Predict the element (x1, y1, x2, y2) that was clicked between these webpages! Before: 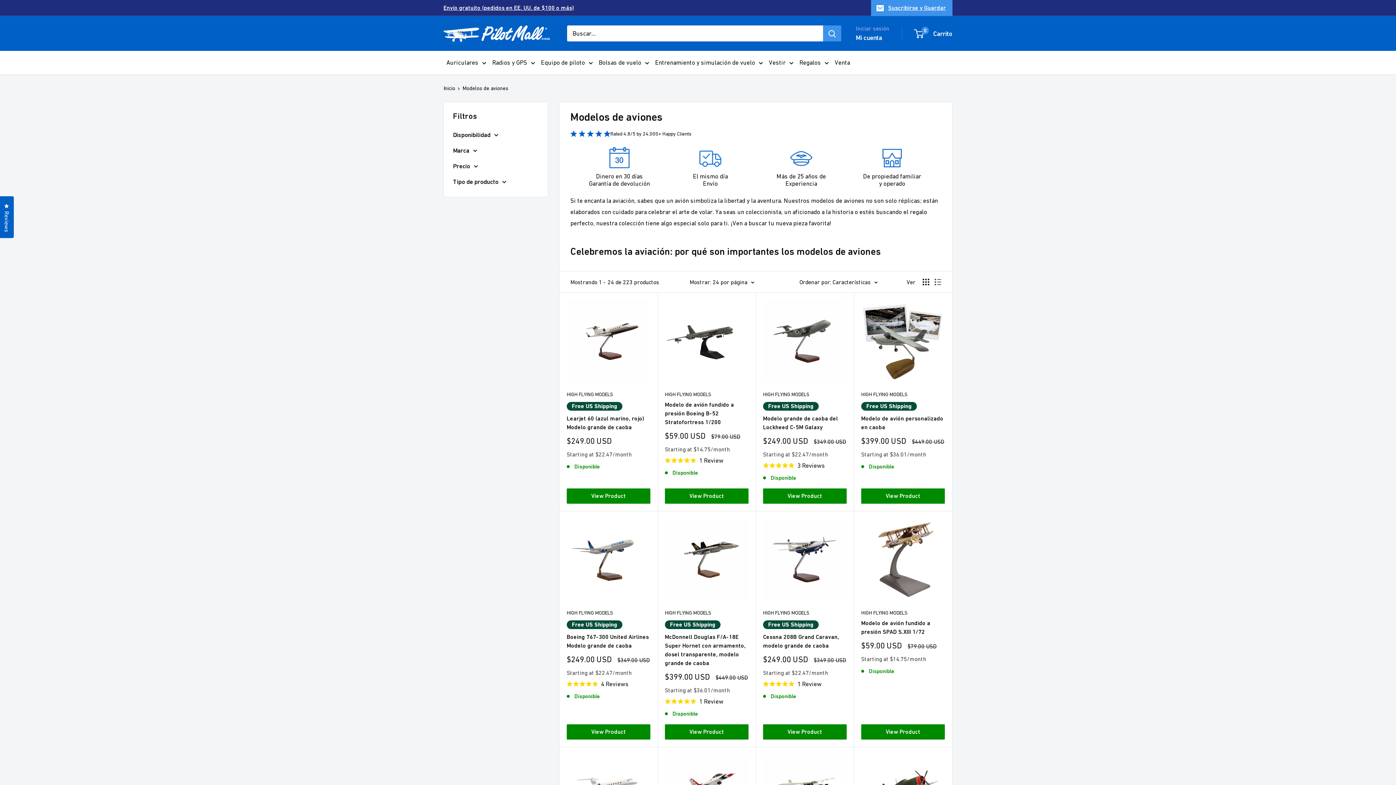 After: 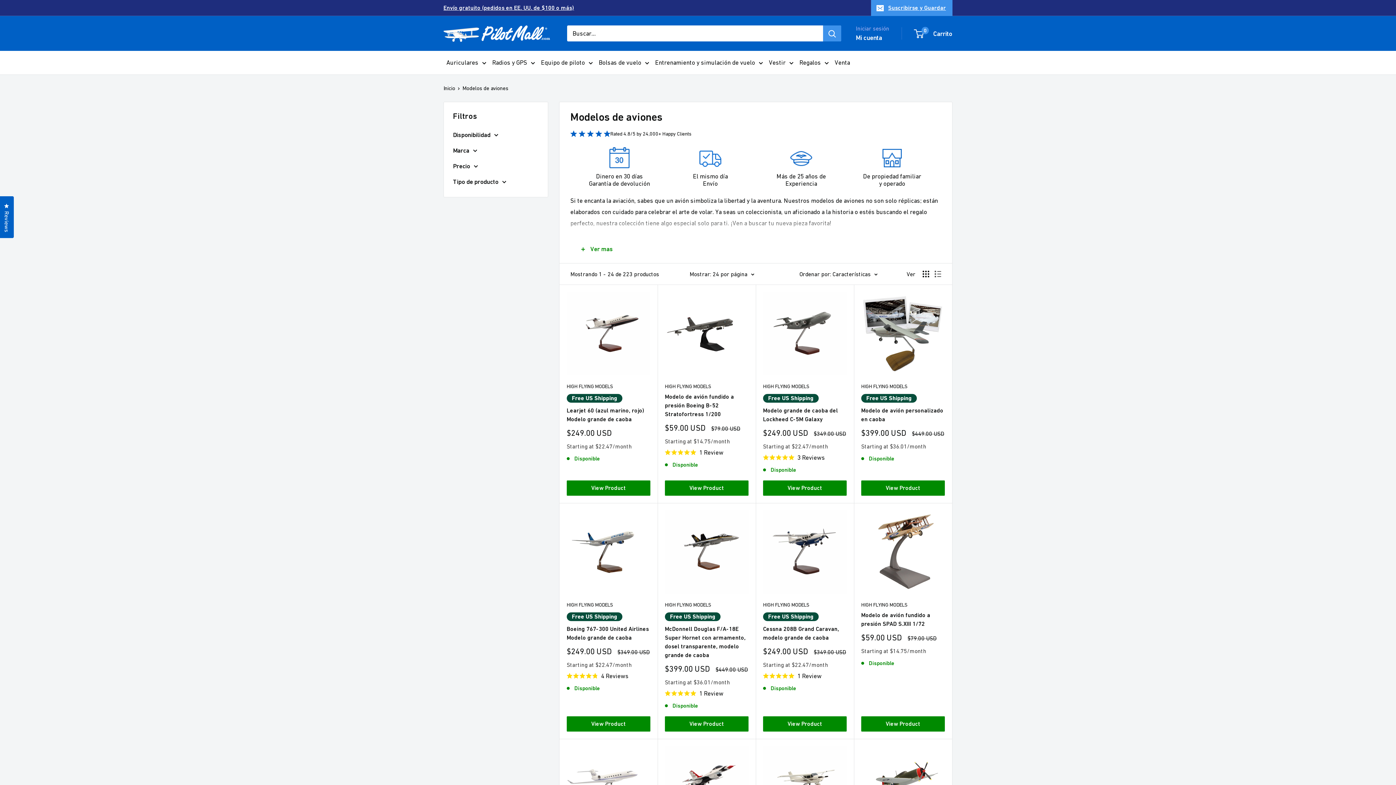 Action: bbox: (453, 129, 538, 140) label: Disponibilidad